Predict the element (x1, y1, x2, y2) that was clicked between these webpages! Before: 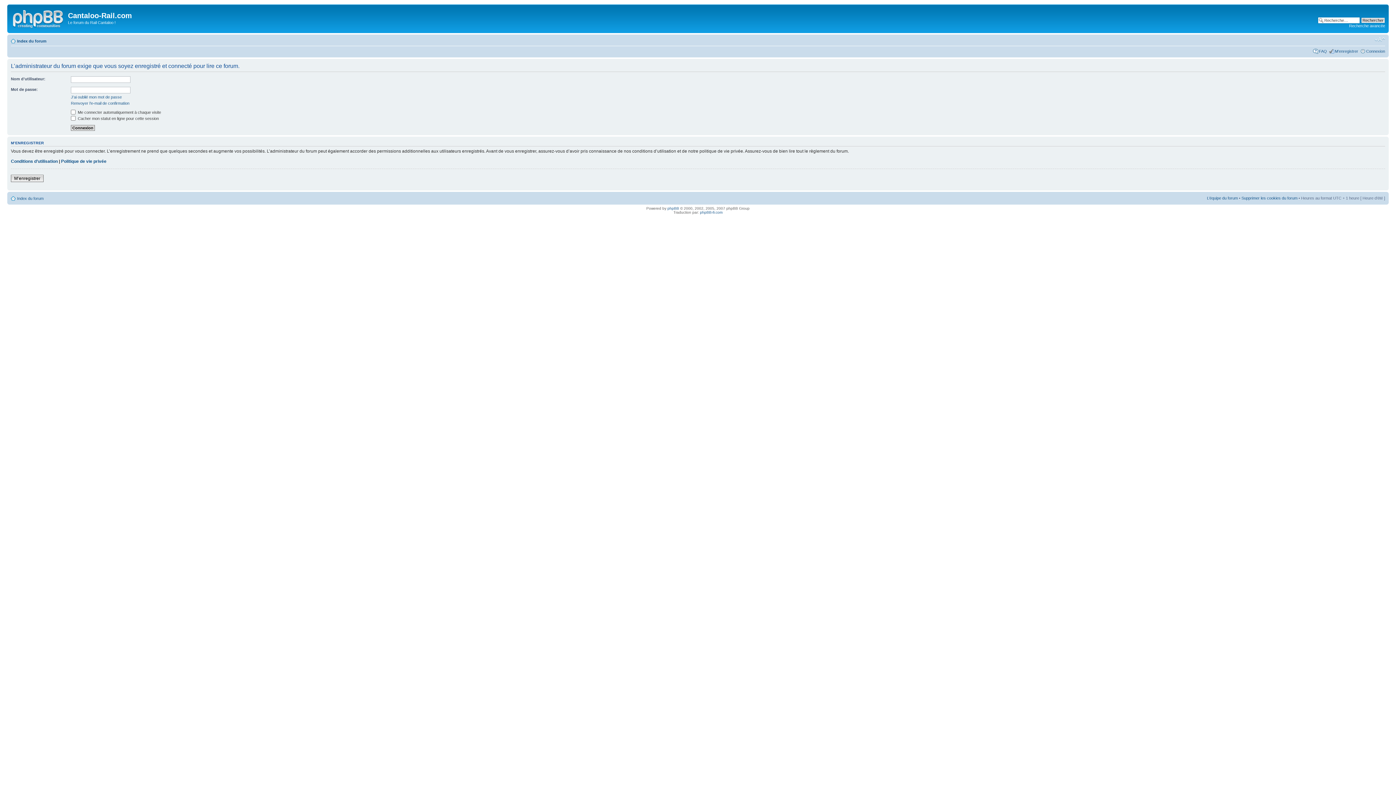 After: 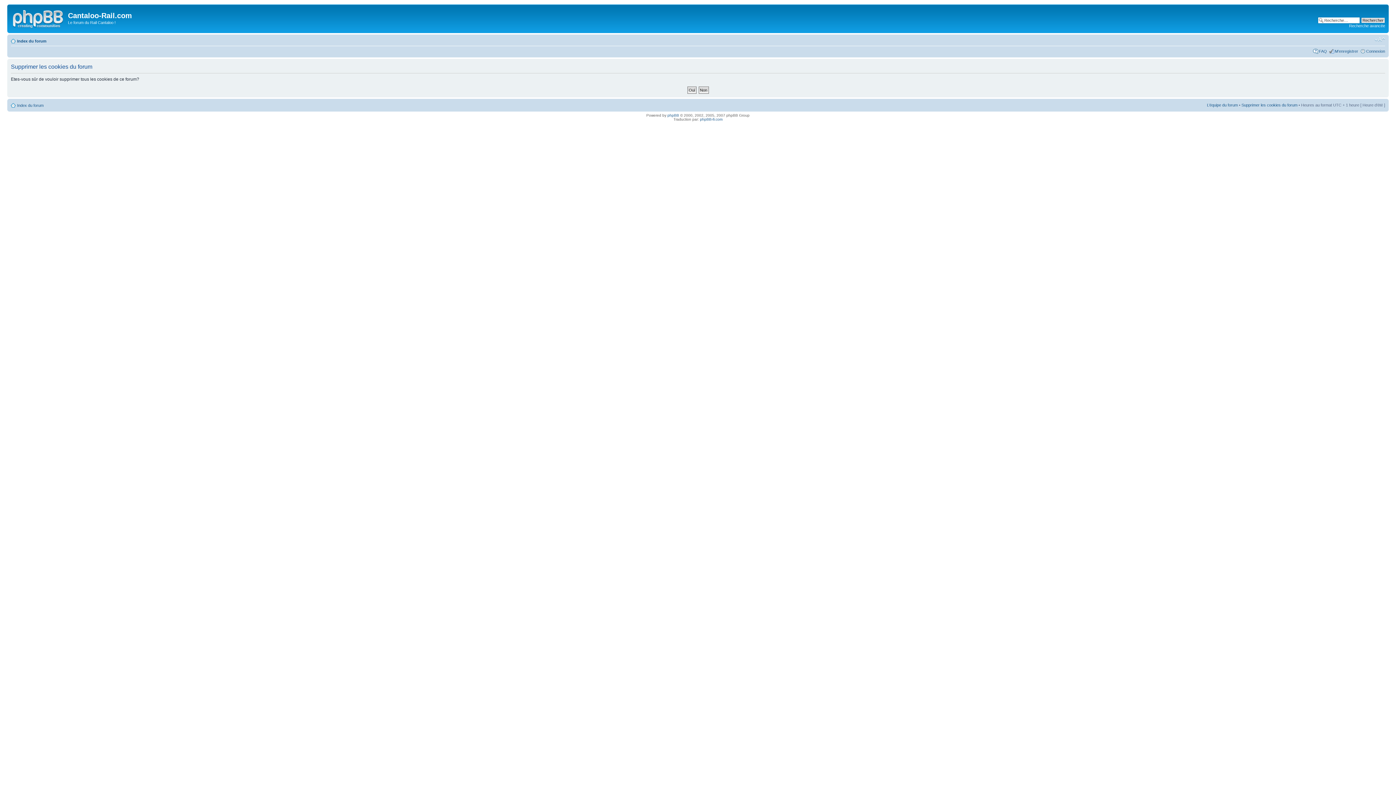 Action: bbox: (1241, 196, 1297, 200) label: Supprimer les cookies du forum